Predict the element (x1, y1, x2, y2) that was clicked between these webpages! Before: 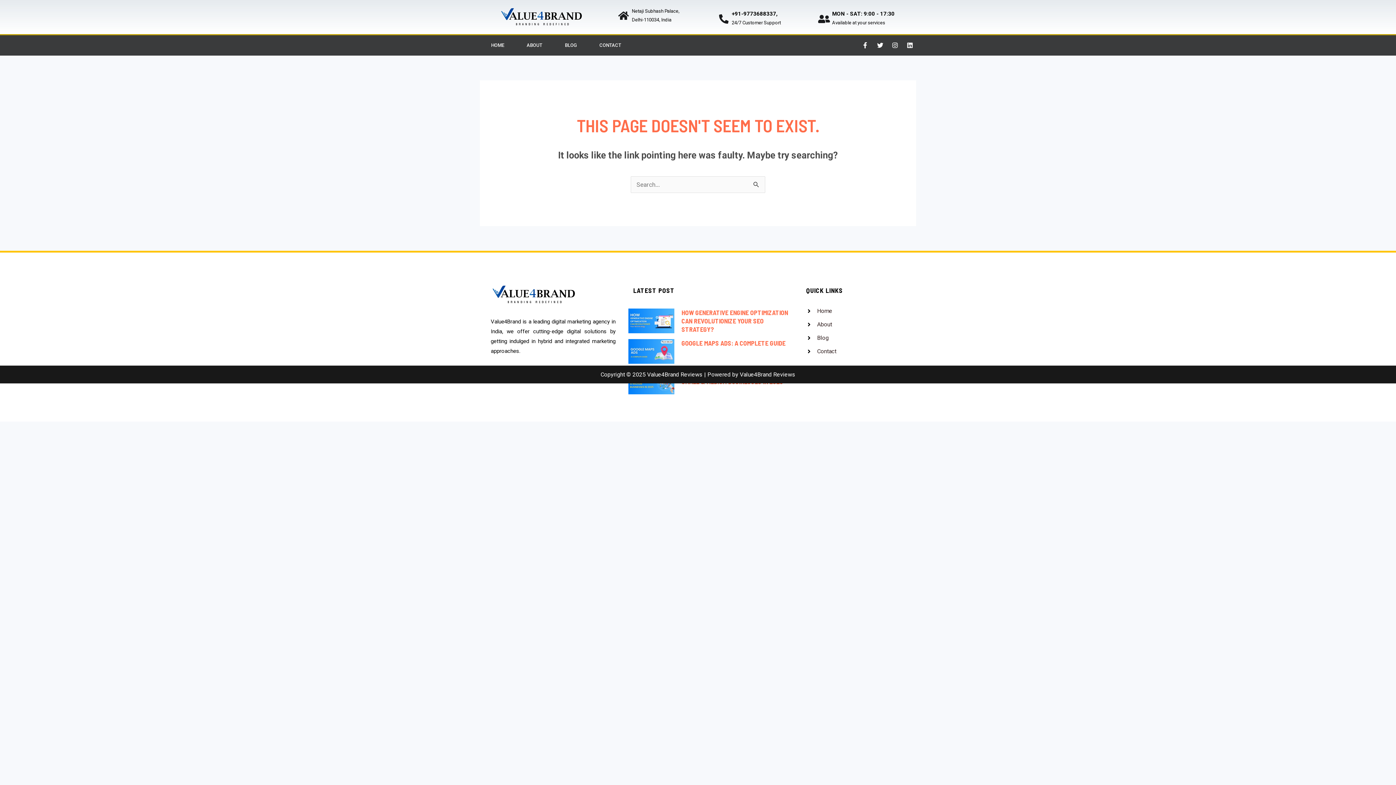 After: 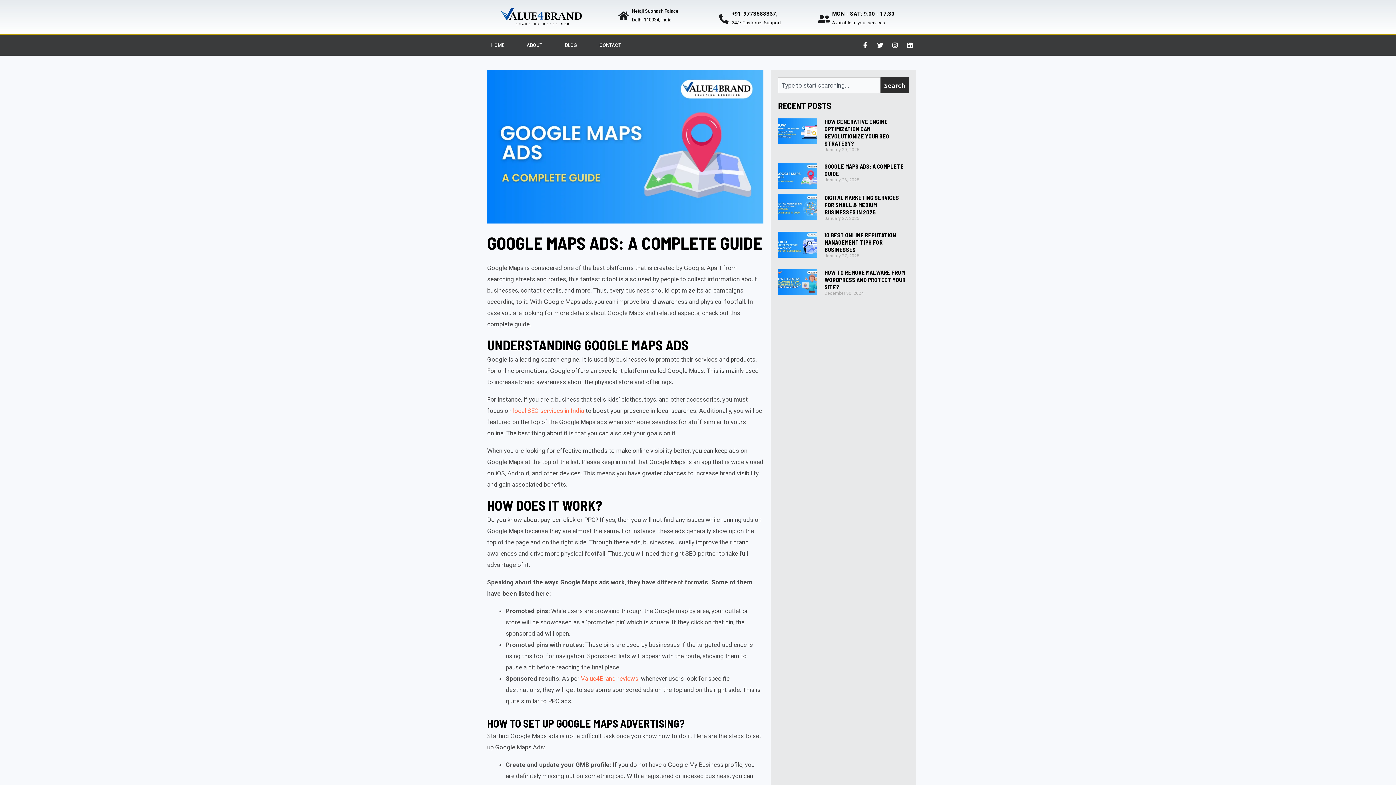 Action: bbox: (681, 339, 785, 347) label: GOOGLE MAPS ADS: A COMPLETE GUIDE